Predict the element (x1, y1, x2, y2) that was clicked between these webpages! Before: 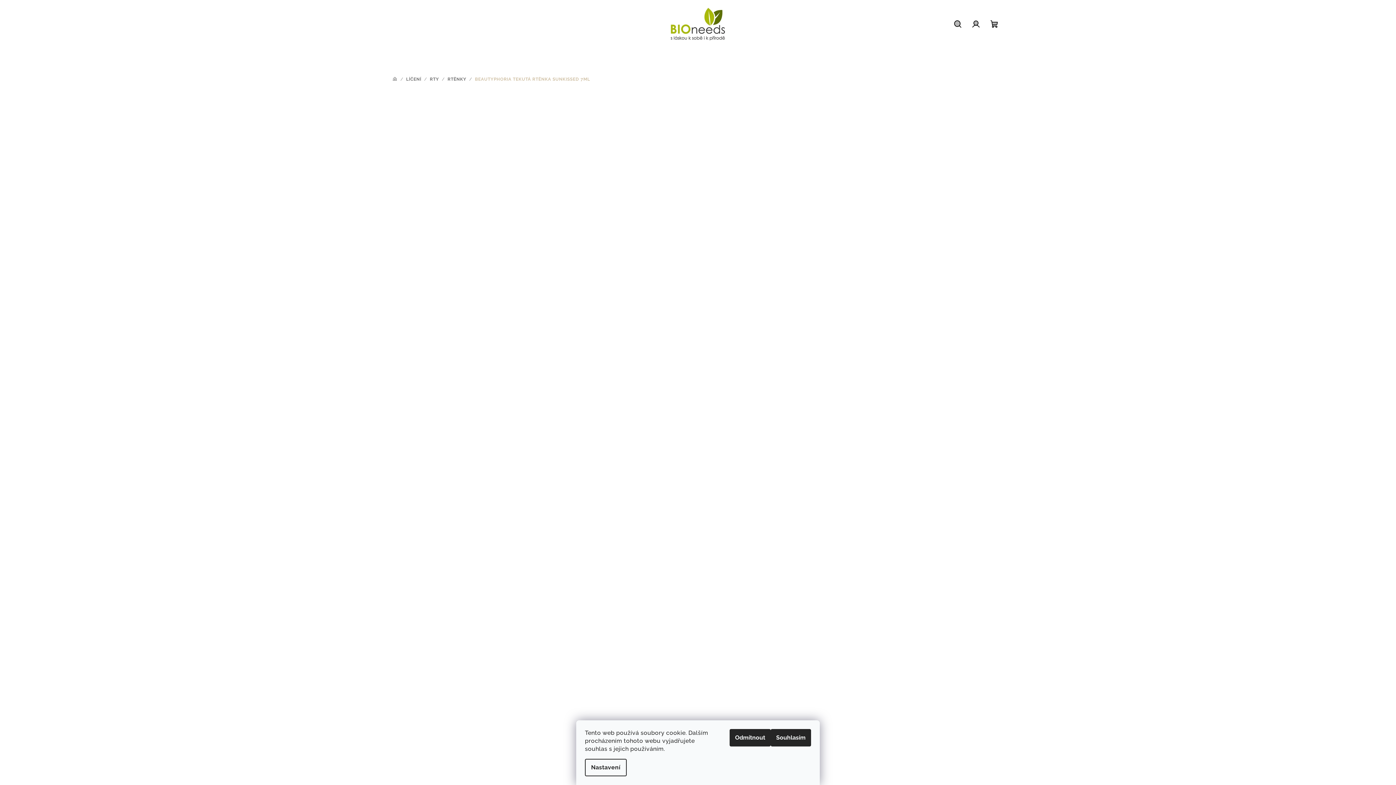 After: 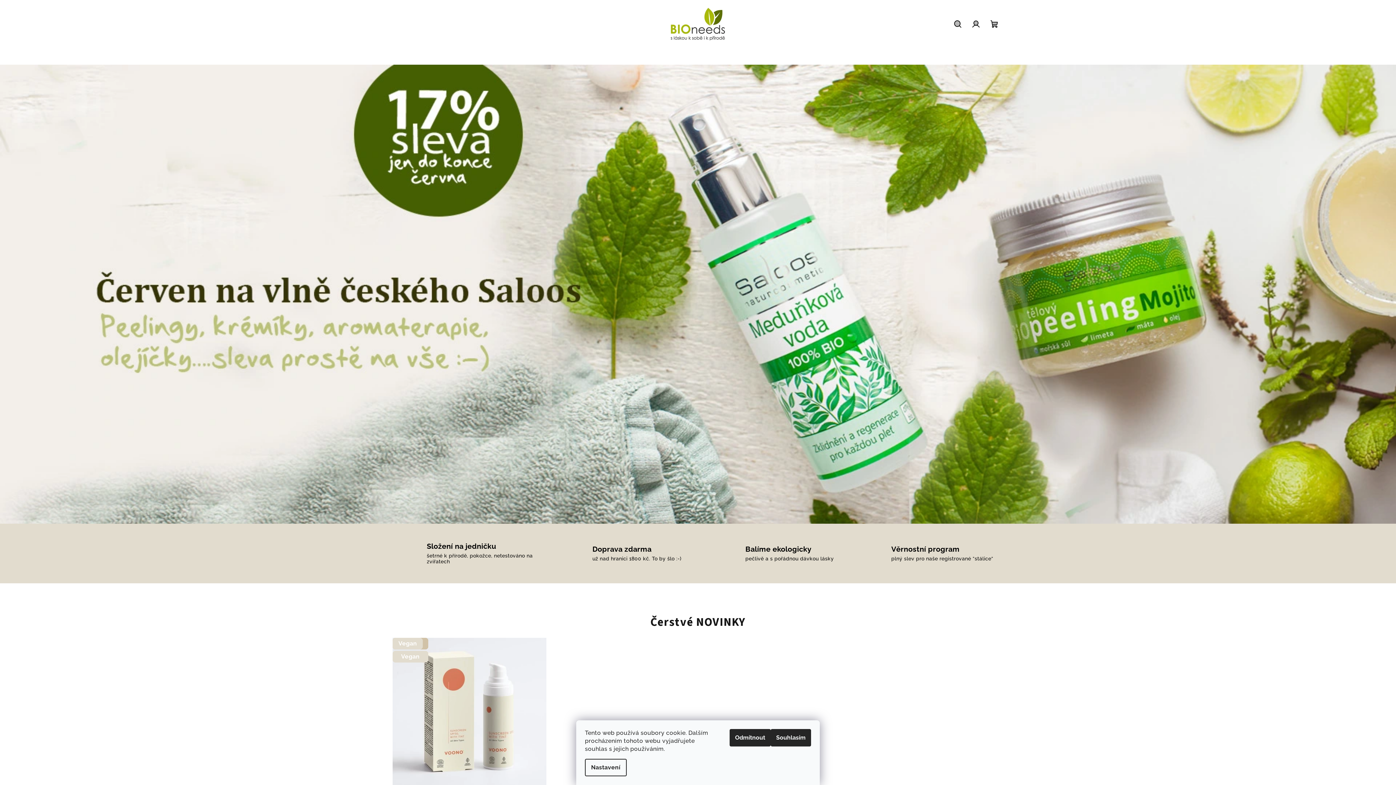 Action: bbox: (668, 20, 727, 26)